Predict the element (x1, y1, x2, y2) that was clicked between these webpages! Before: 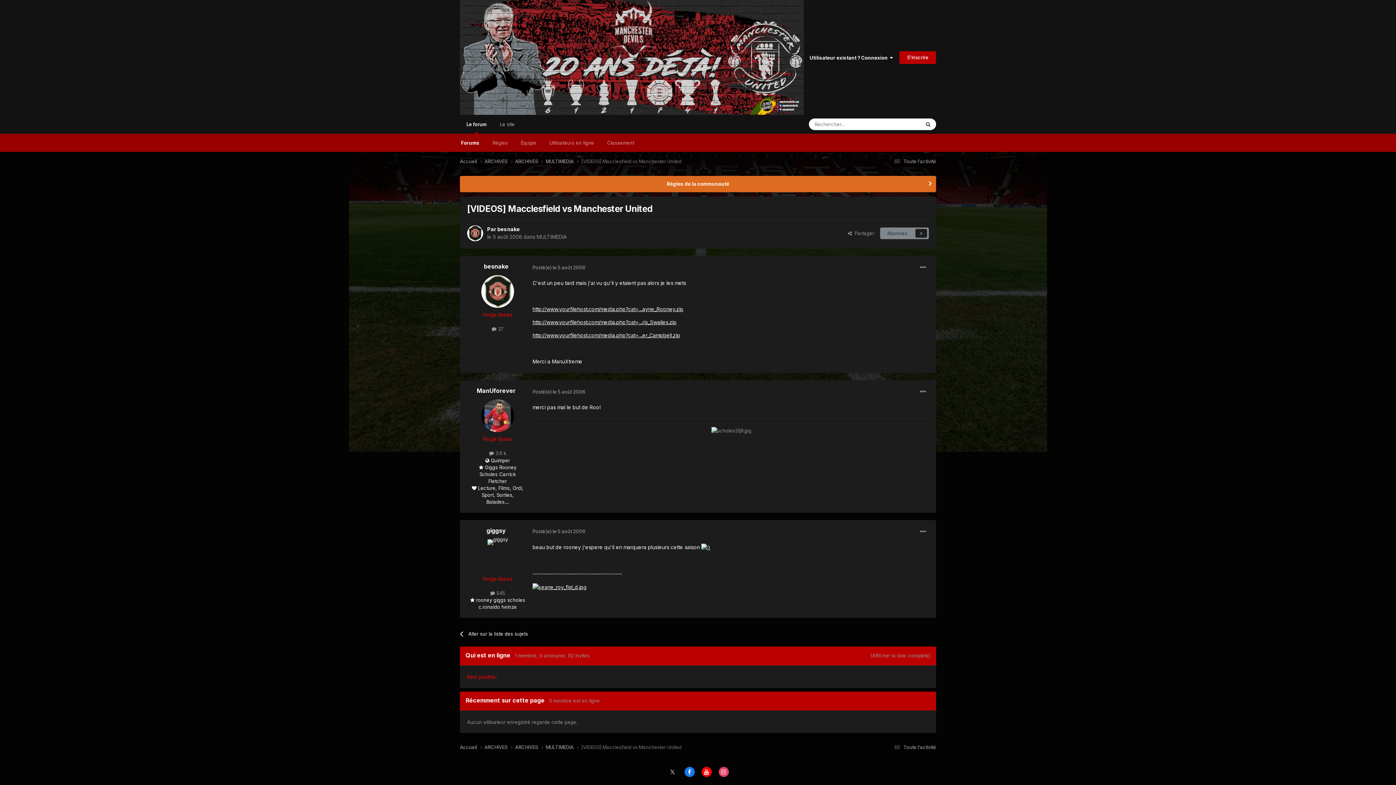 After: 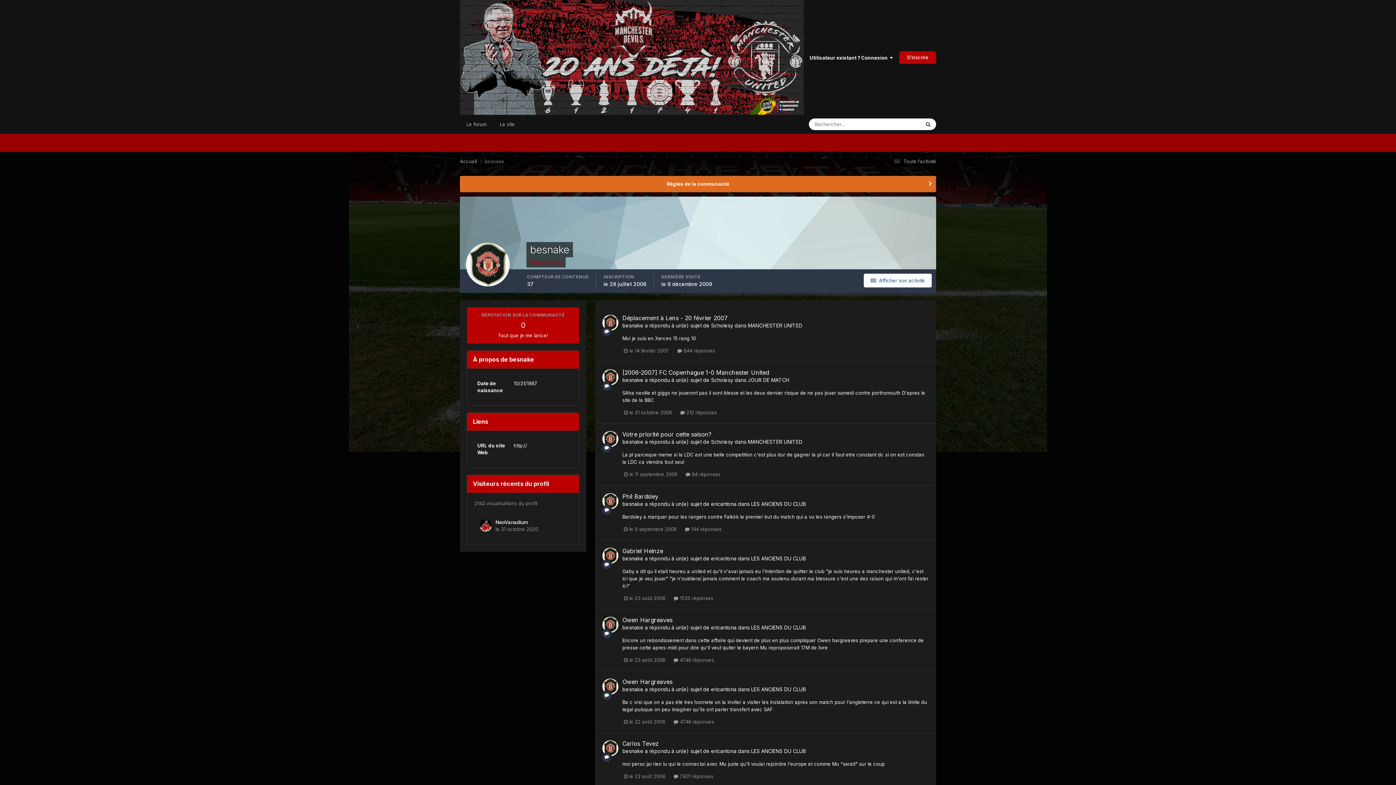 Action: bbox: (467, 225, 483, 241)